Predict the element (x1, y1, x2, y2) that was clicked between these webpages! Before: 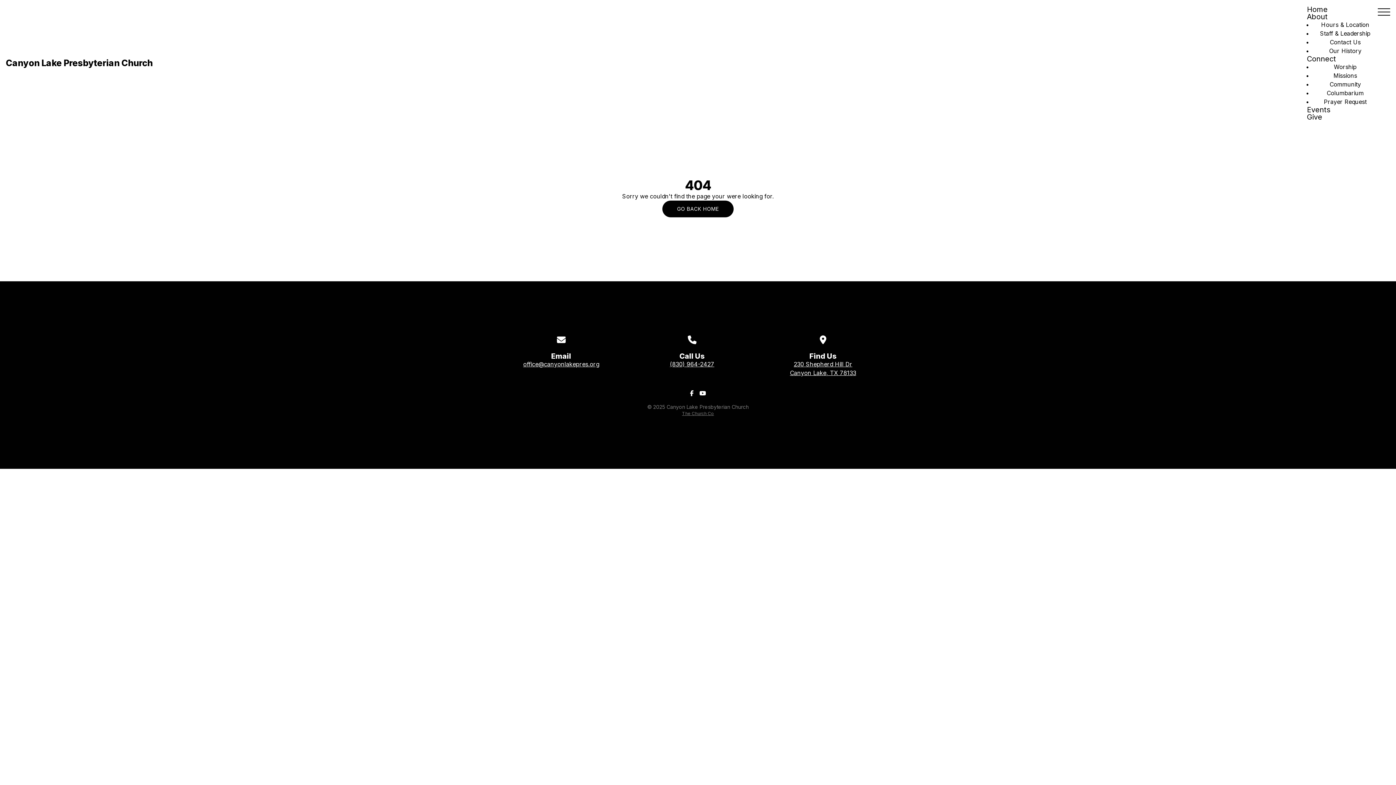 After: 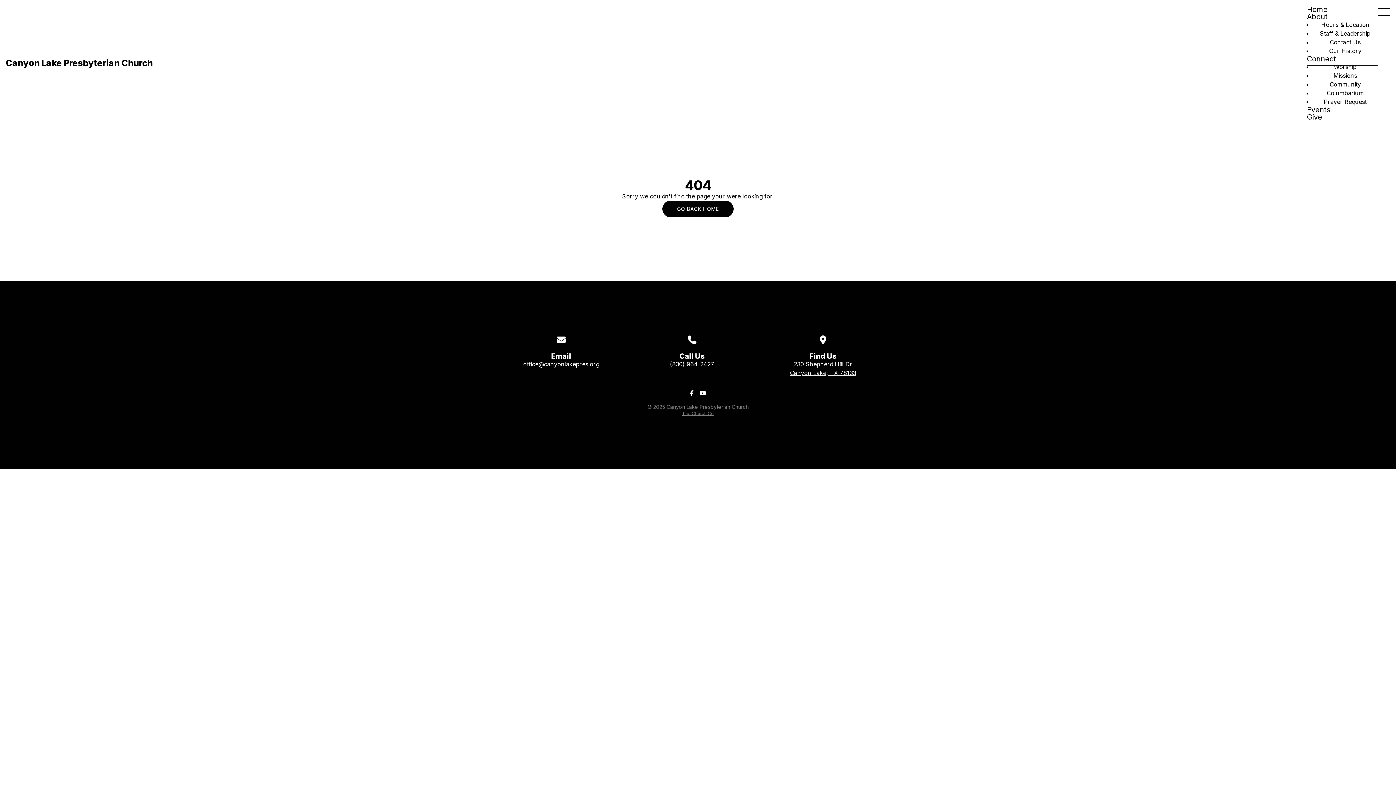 Action: bbox: (1307, 55, 1378, 62) label: Connect